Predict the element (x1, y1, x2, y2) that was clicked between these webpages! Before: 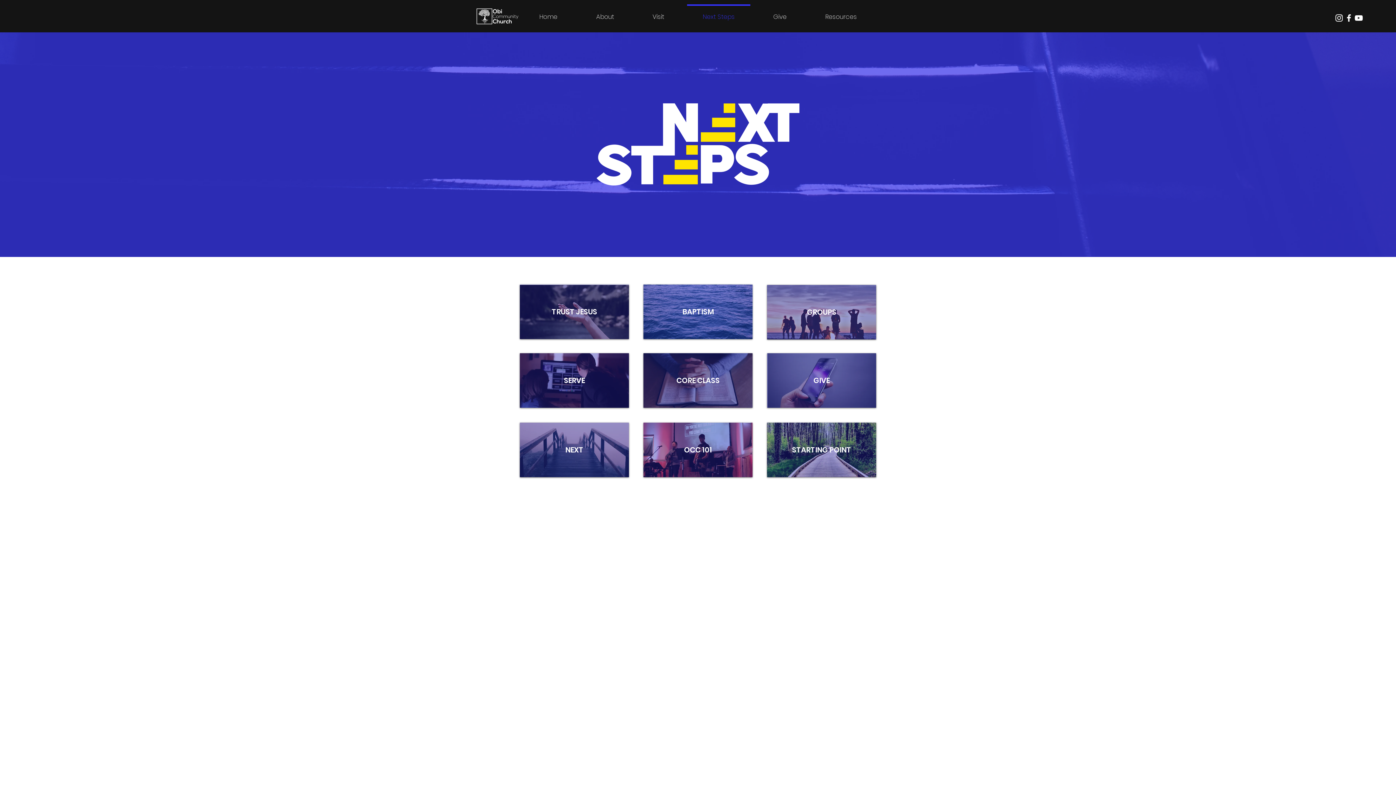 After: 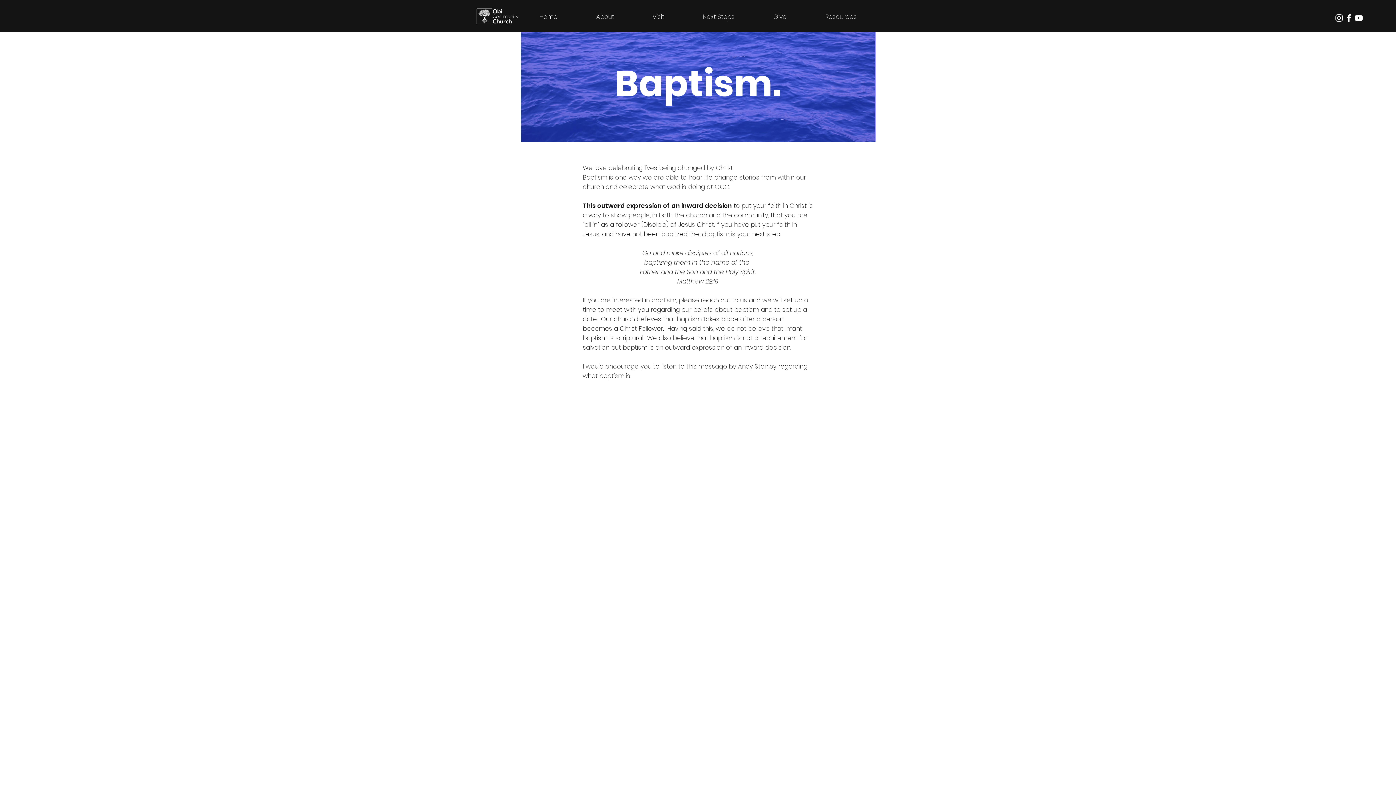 Action: label: BAPTISM bbox: (643, 284, 752, 339)